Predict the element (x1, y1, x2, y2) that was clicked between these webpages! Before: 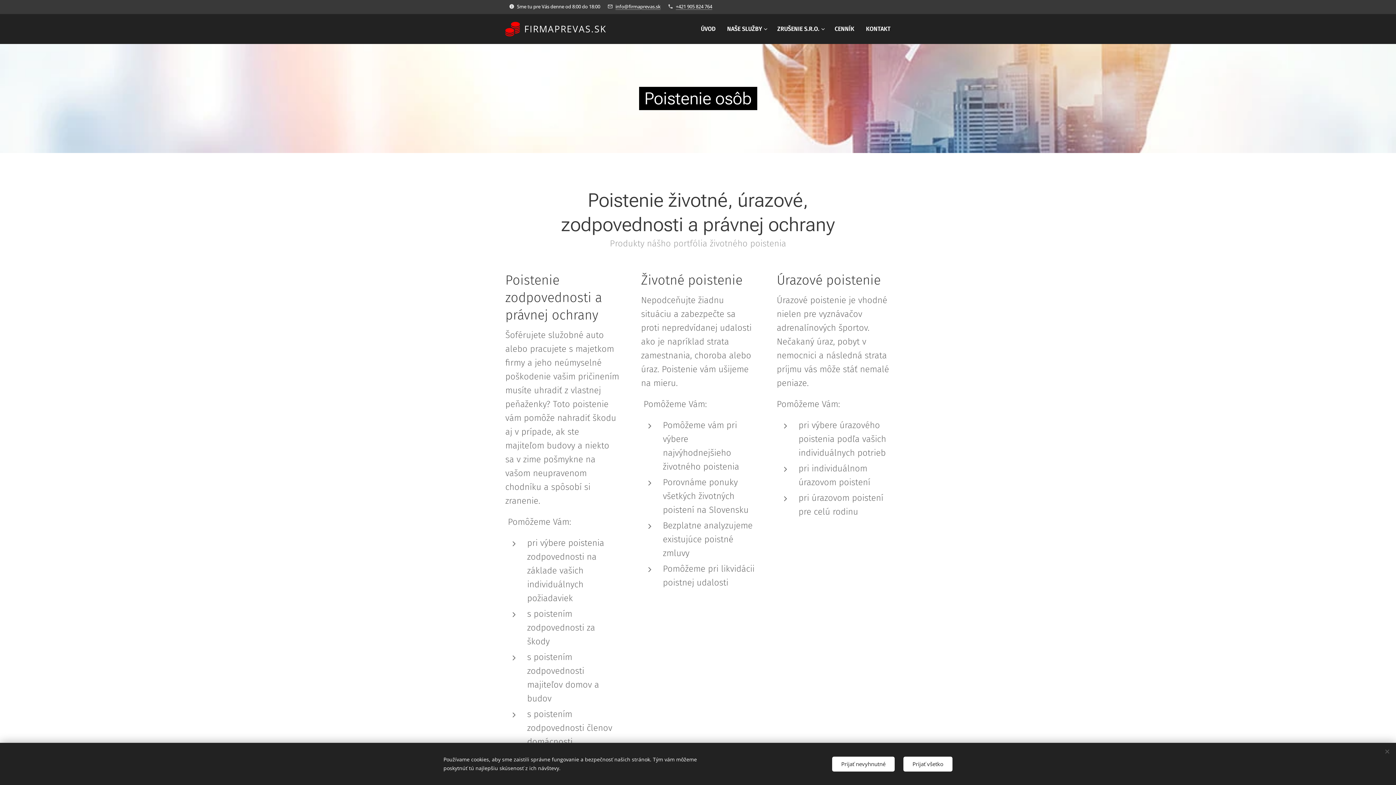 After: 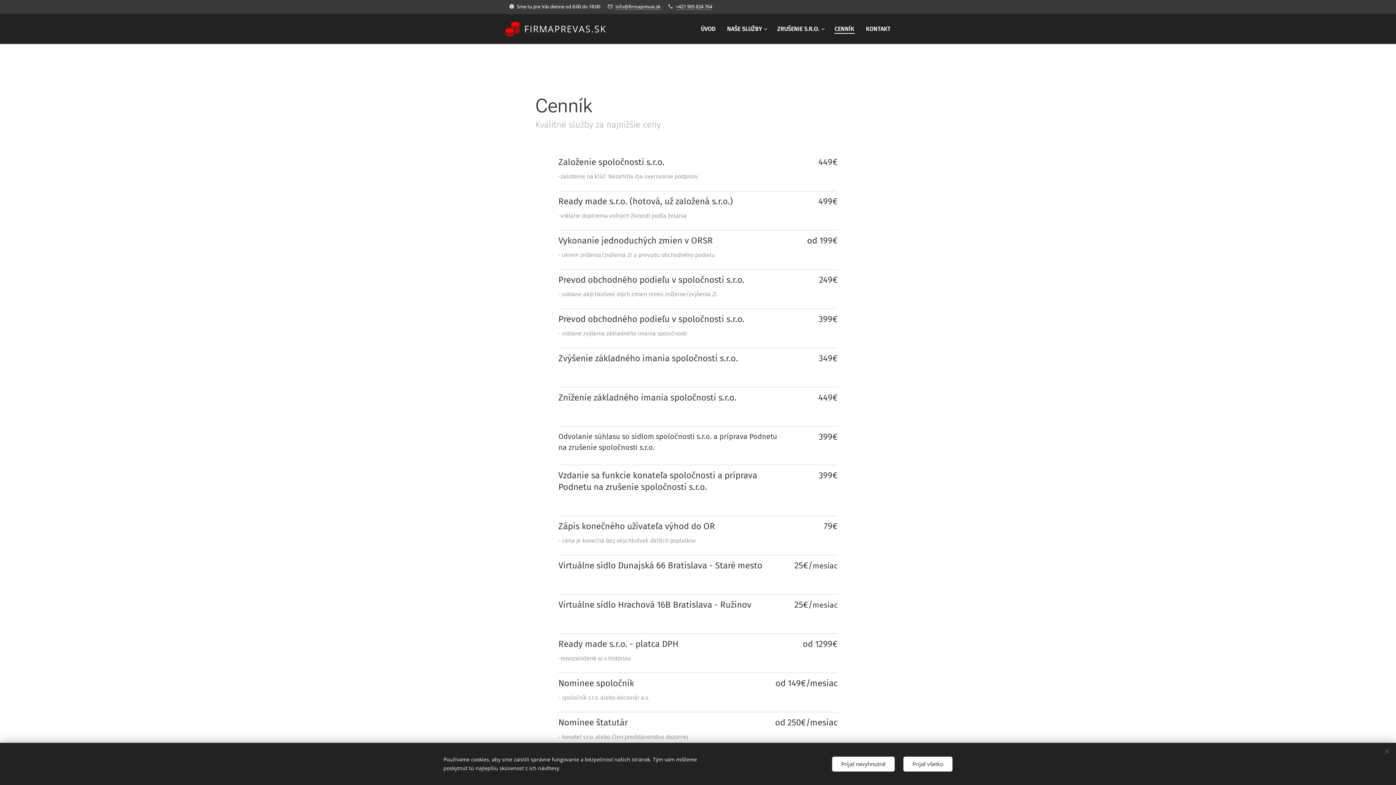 Action: label: CENNÍK bbox: (829, 20, 860, 38)